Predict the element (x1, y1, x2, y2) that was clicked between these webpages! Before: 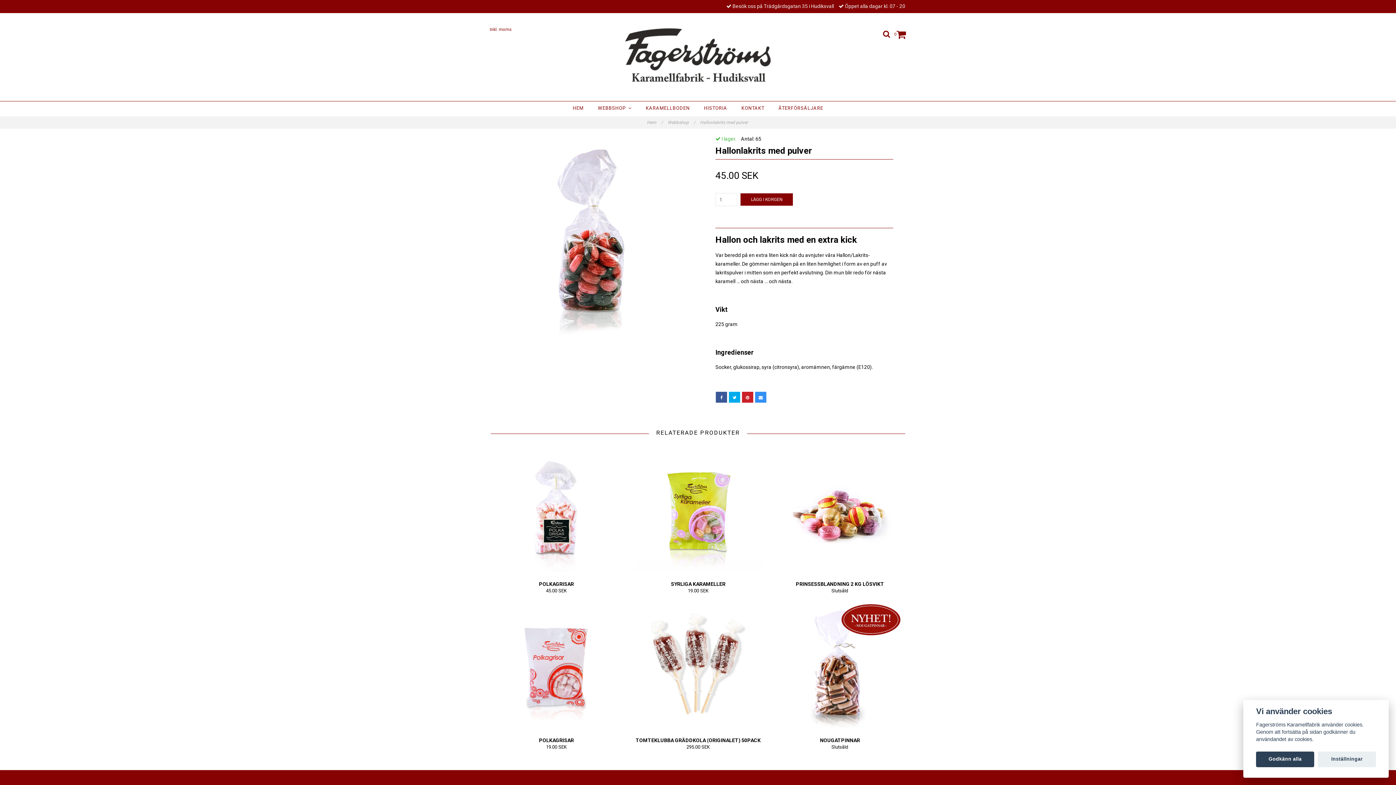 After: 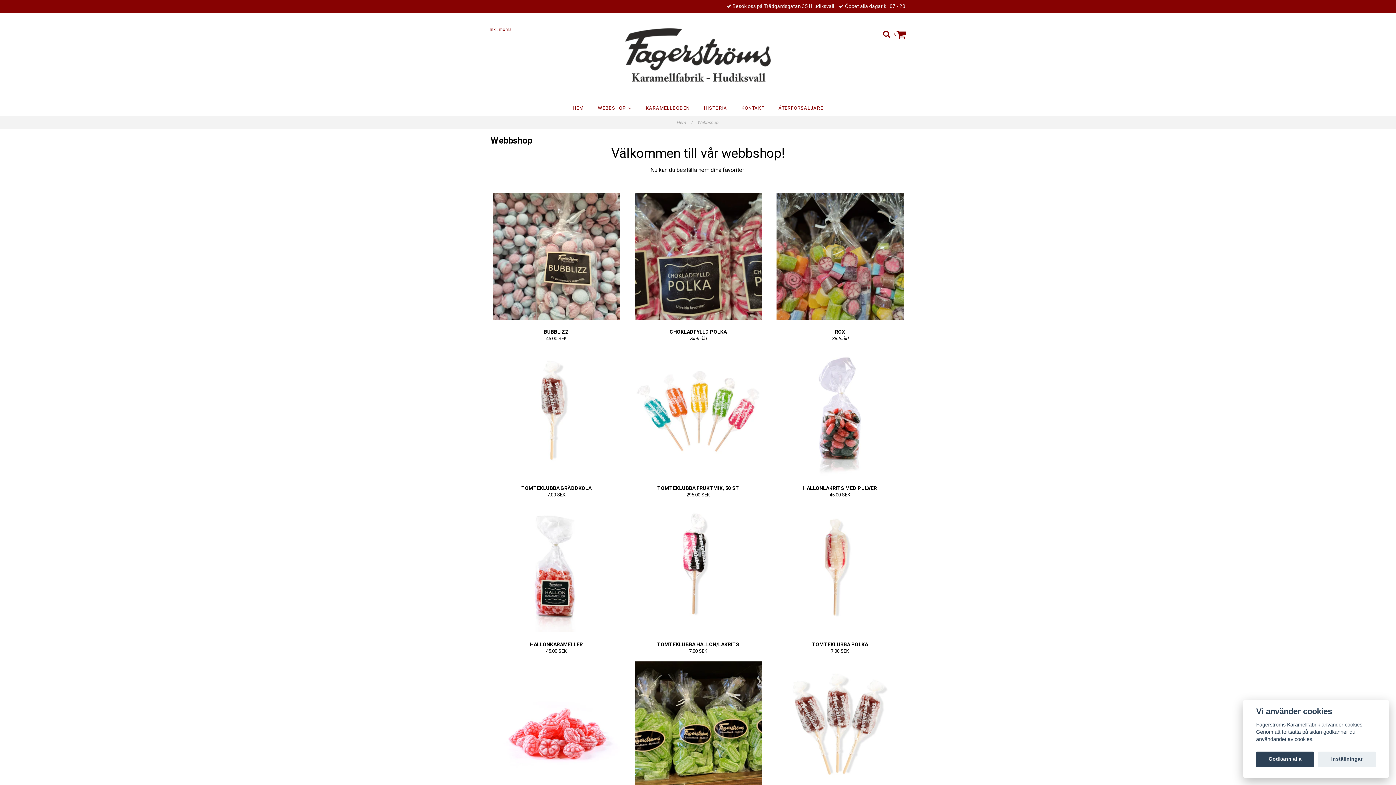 Action: label: Webbshop /  bbox: (667, 120, 700, 125)